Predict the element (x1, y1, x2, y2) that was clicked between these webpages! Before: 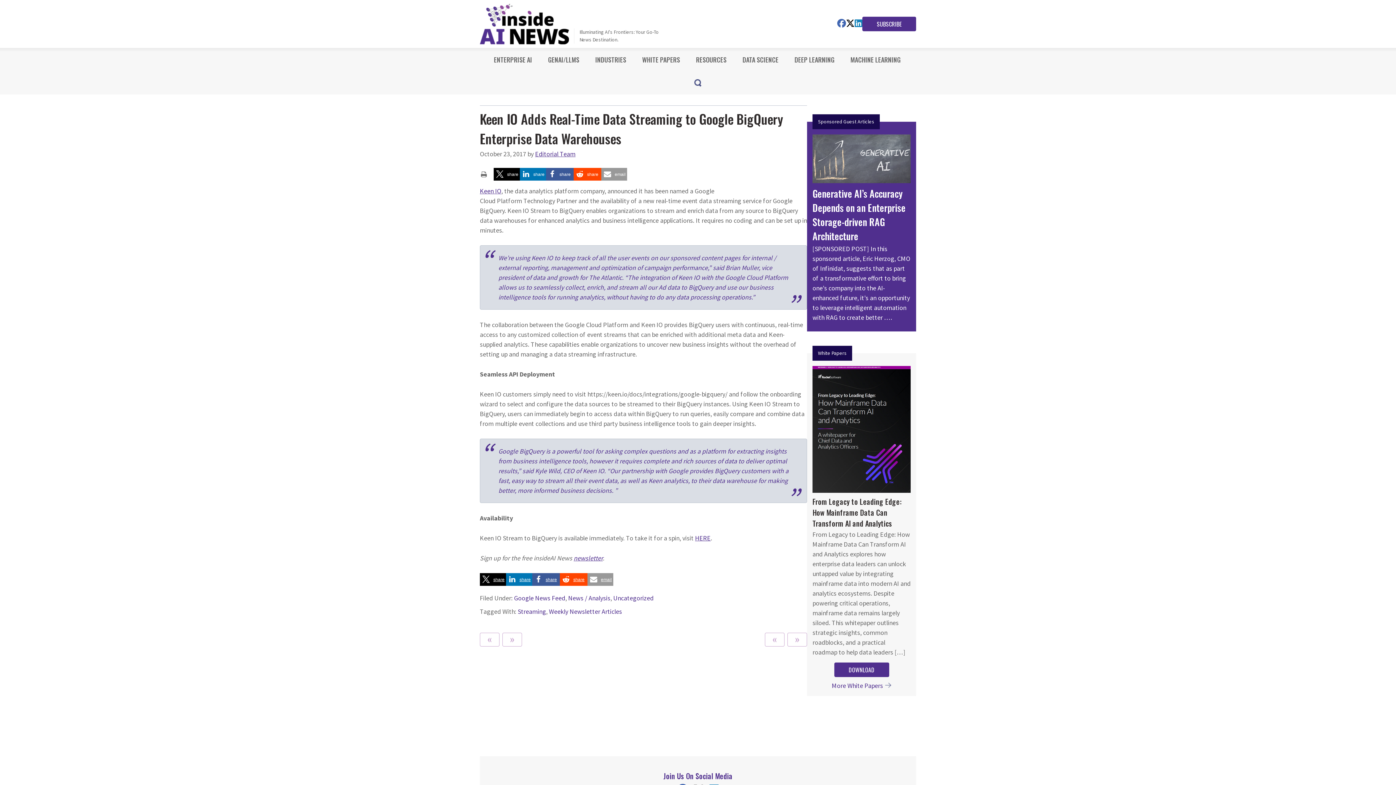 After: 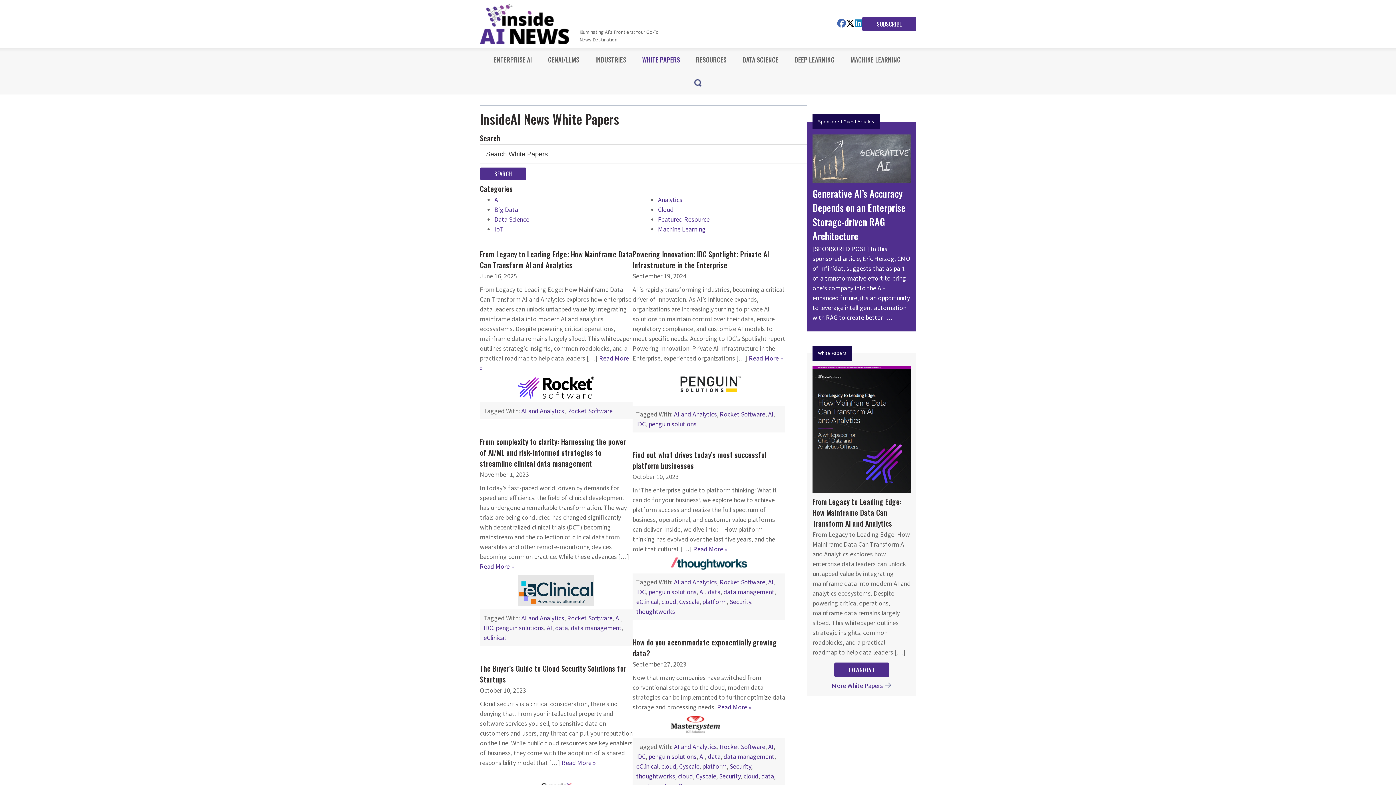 Action: label: More White Papers bbox: (812, 768, 910, 781)